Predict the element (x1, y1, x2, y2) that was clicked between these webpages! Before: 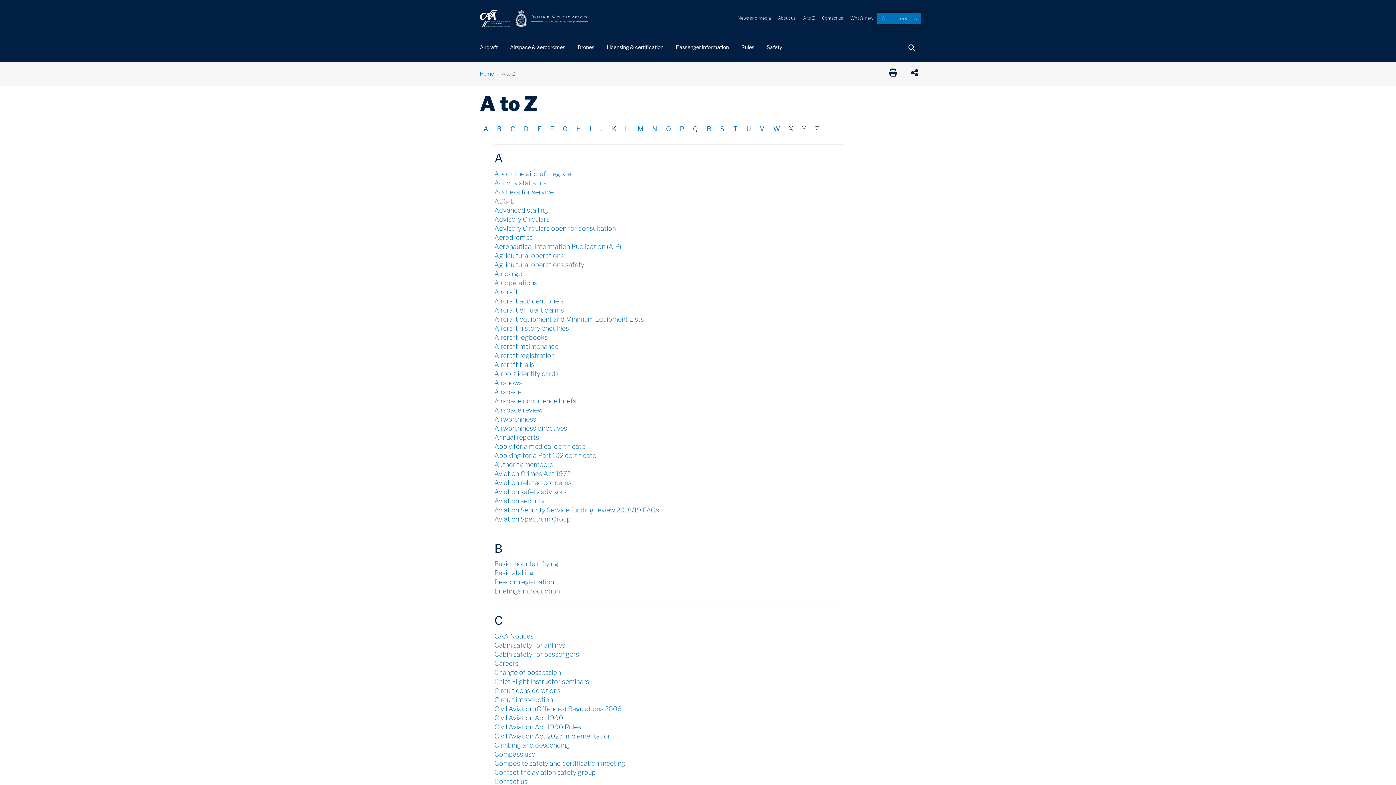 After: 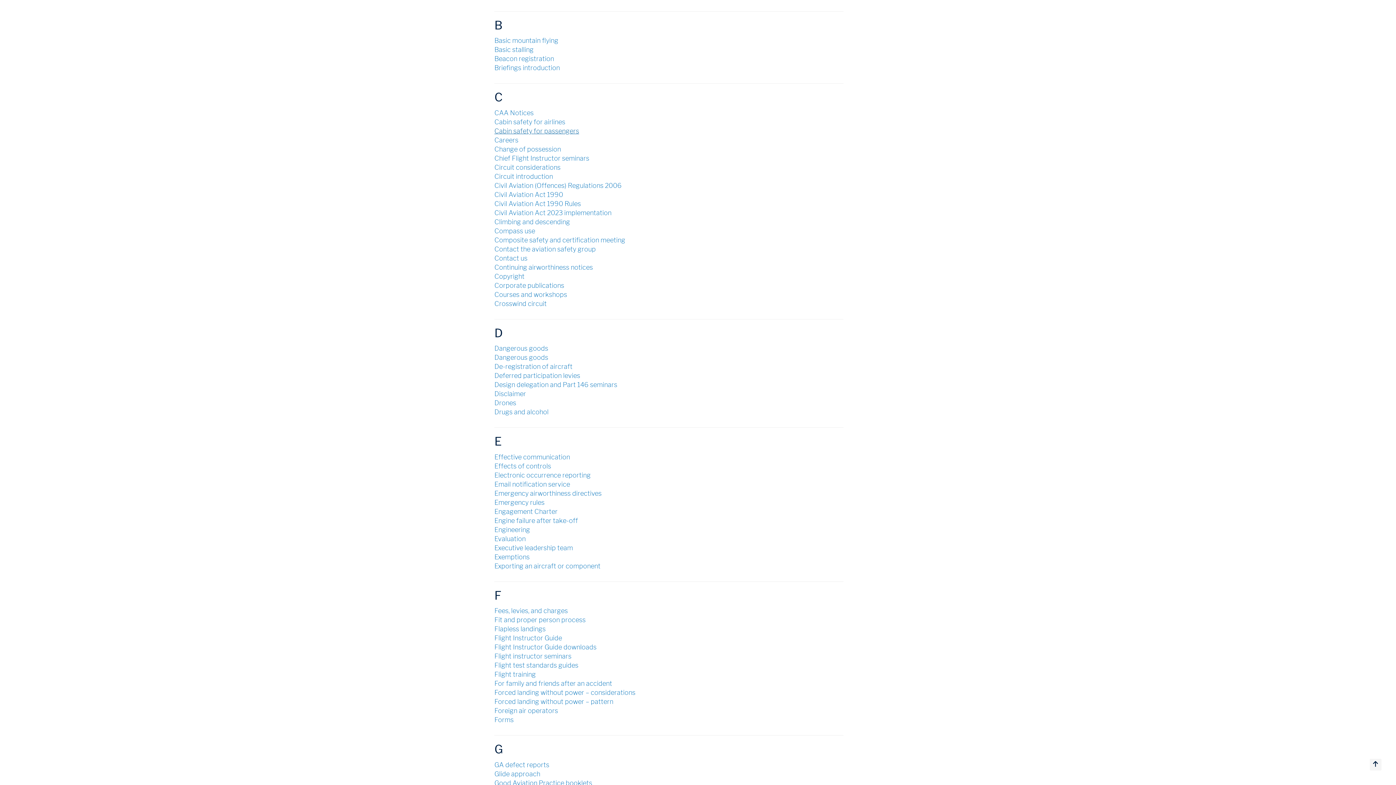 Action: bbox: (493, 123, 505, 134) label: B